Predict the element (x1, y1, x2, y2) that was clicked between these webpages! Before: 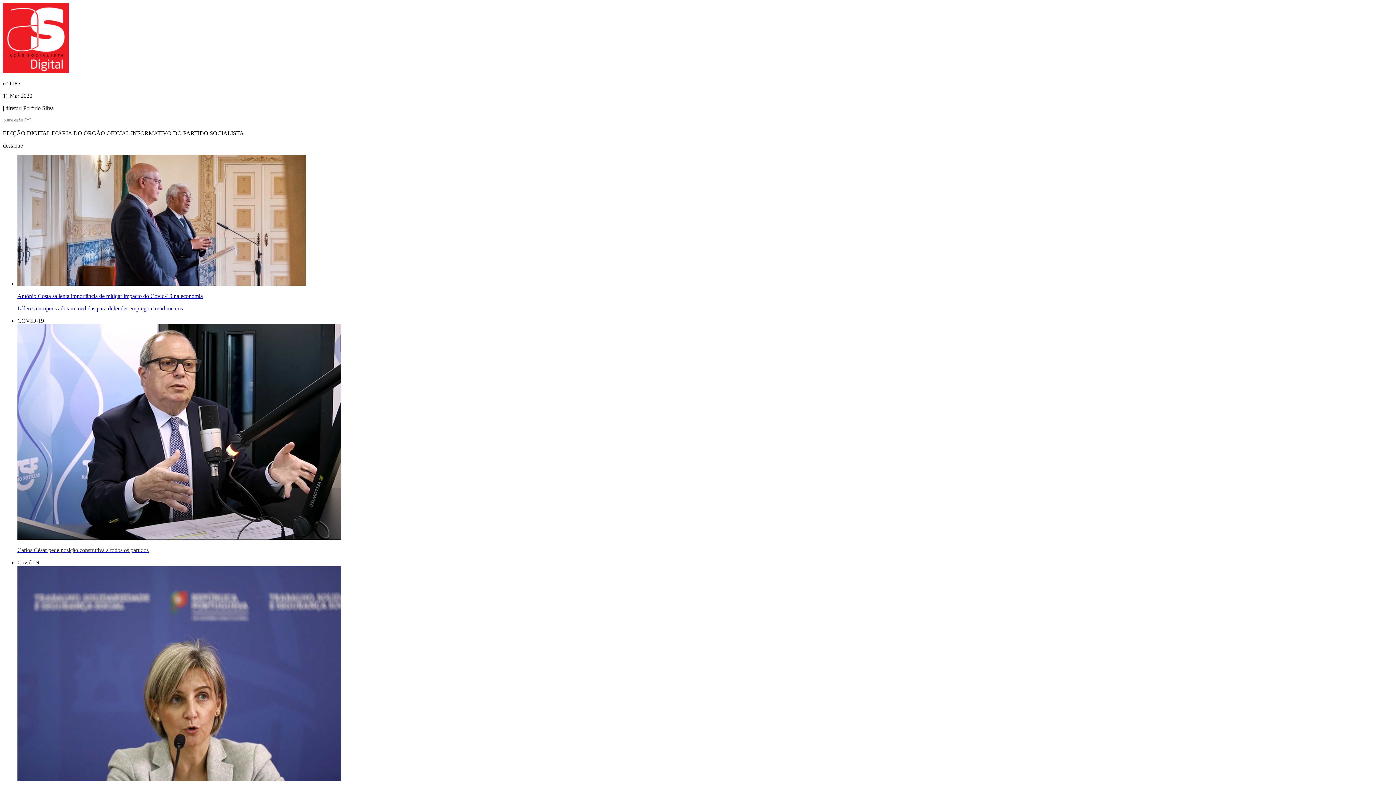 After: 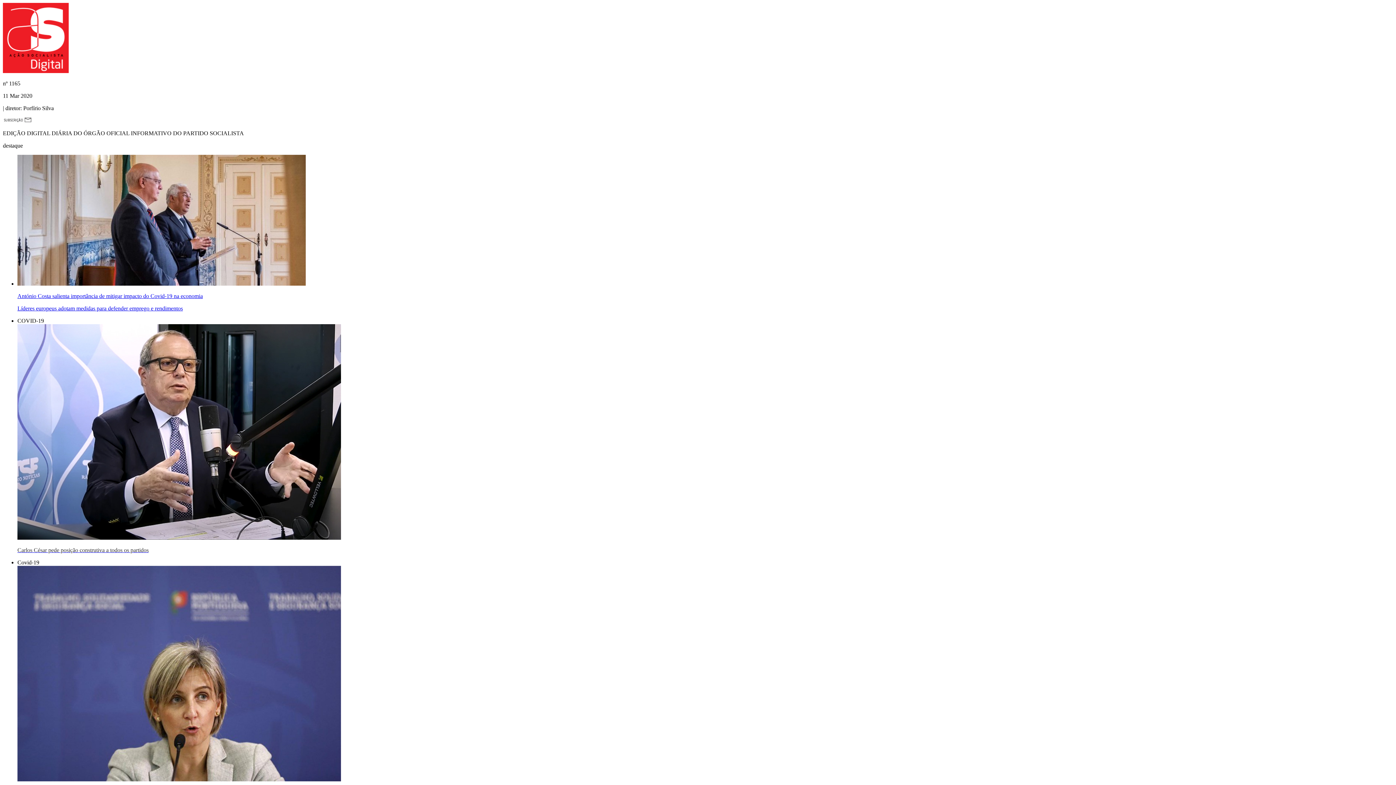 Action: label: António Costa salienta importância de mitigar impacto do Covid-19 na economia

Líderes europeus adotam medidas para defender emprego e rendimentos bbox: (17, 293, 1393, 312)